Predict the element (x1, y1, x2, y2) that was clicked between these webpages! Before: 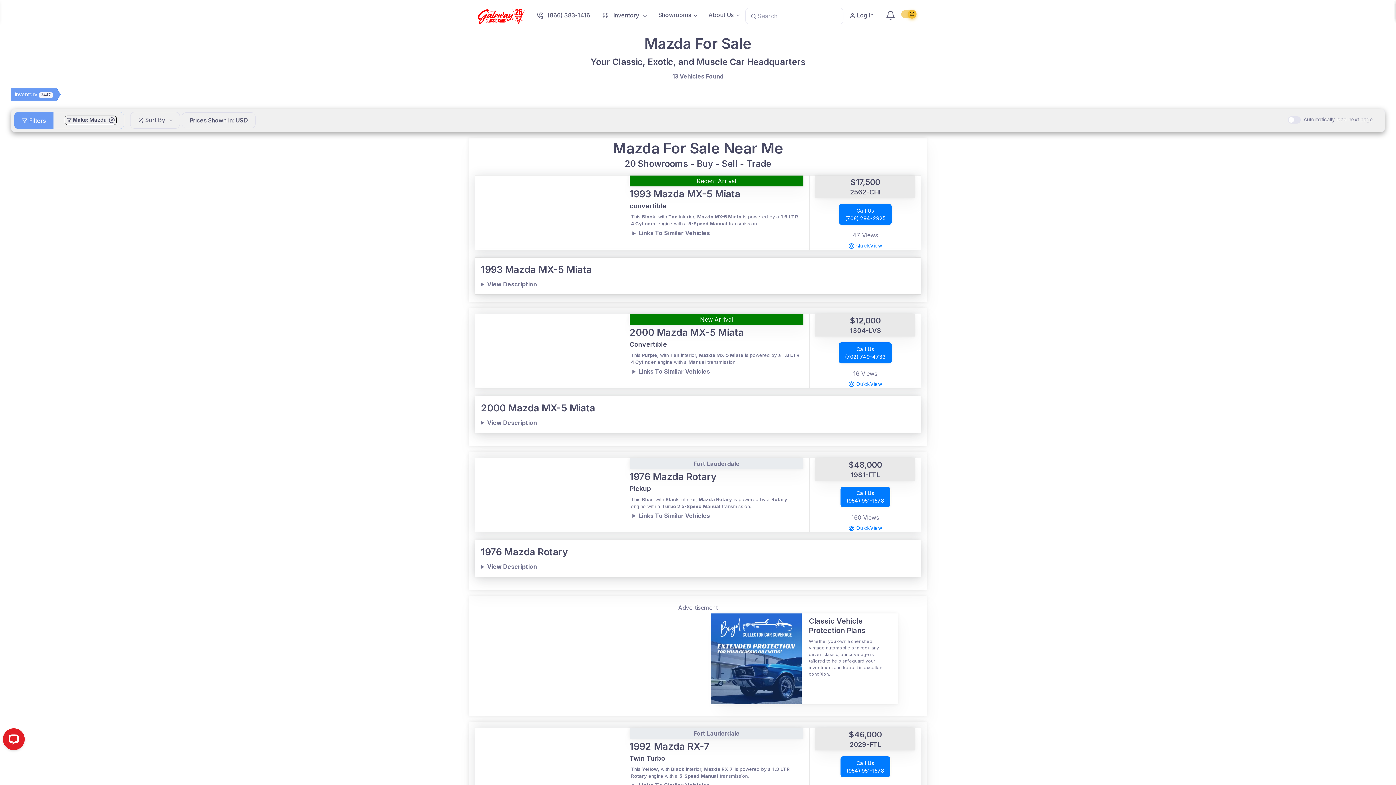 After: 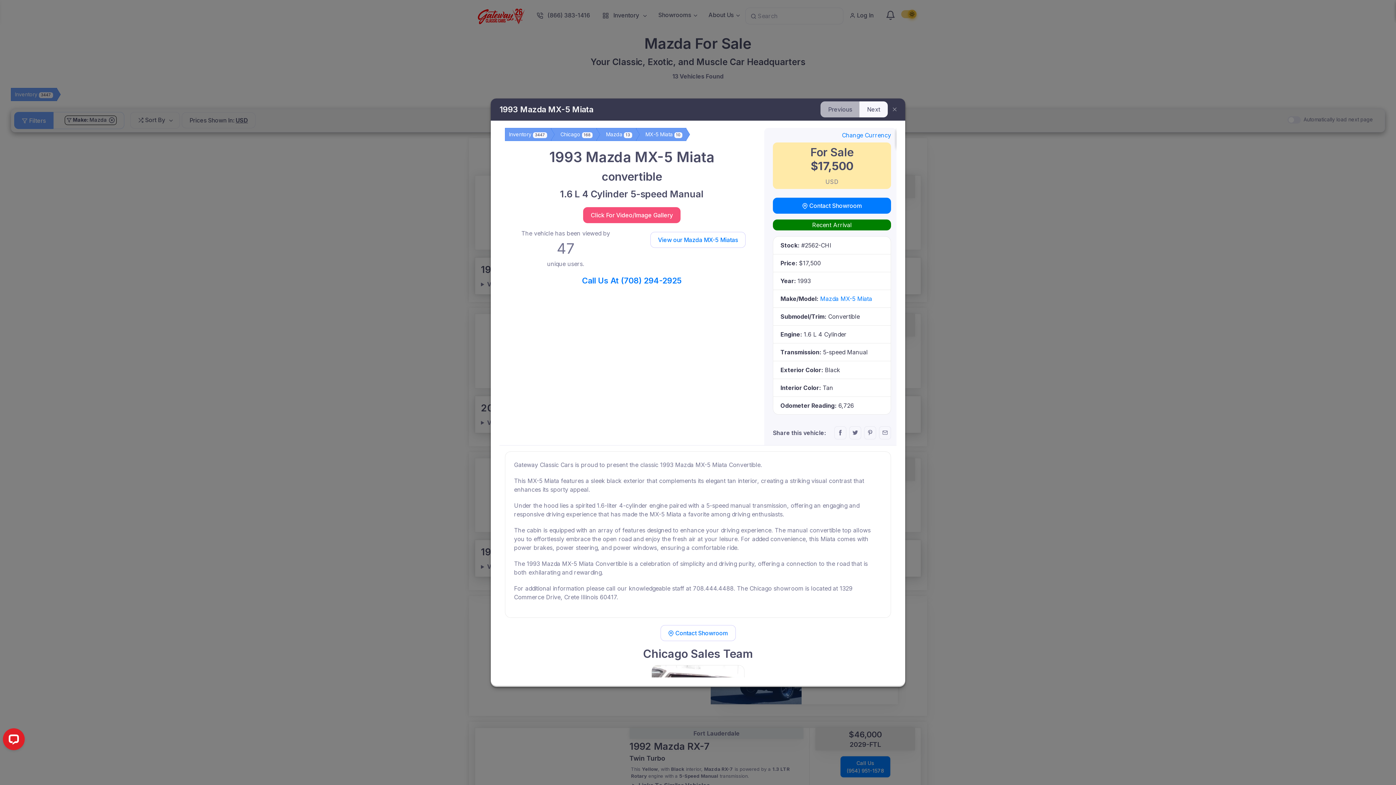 Action: label:  QuickView bbox: (848, 241, 882, 249)